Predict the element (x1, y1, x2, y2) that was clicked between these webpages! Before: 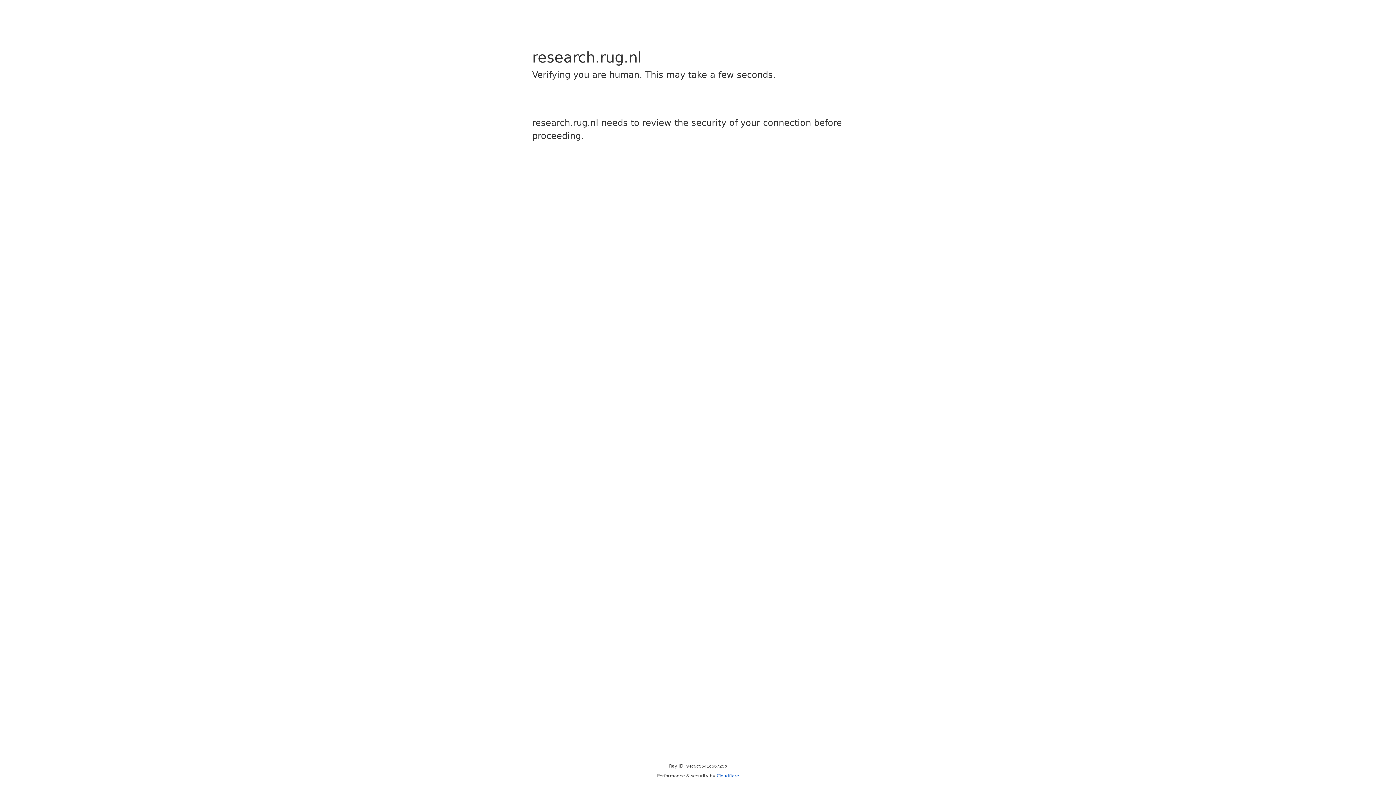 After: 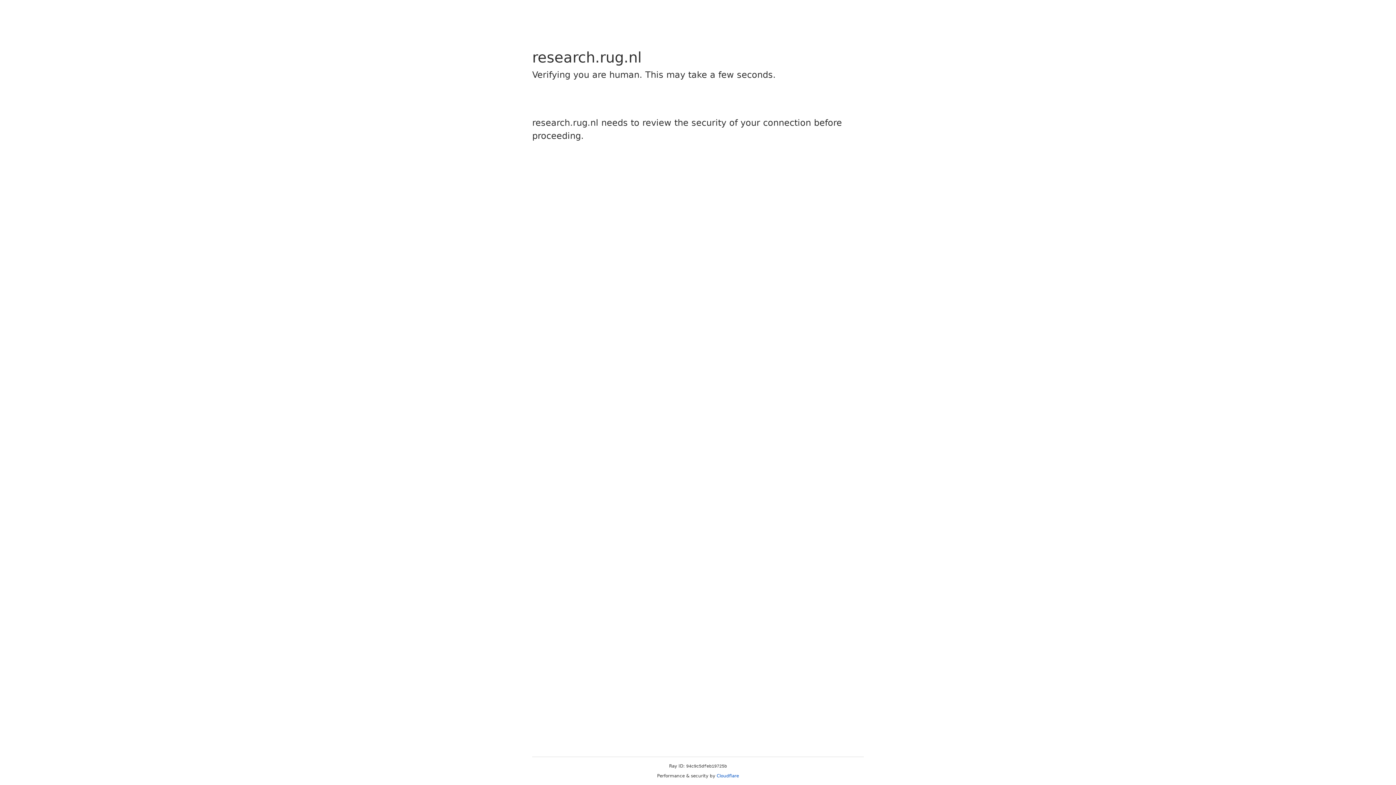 Action: label: Cloudflare bbox: (716, 773, 739, 778)